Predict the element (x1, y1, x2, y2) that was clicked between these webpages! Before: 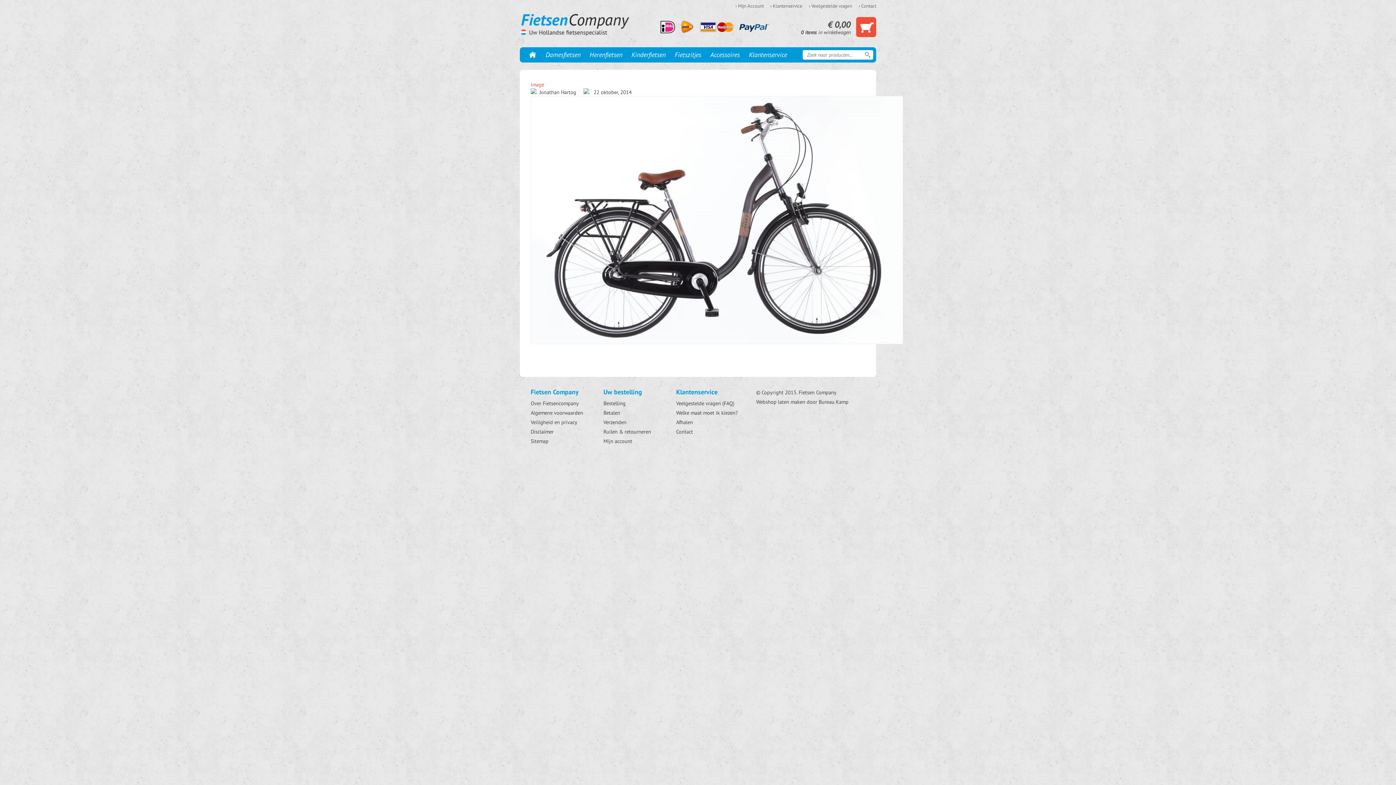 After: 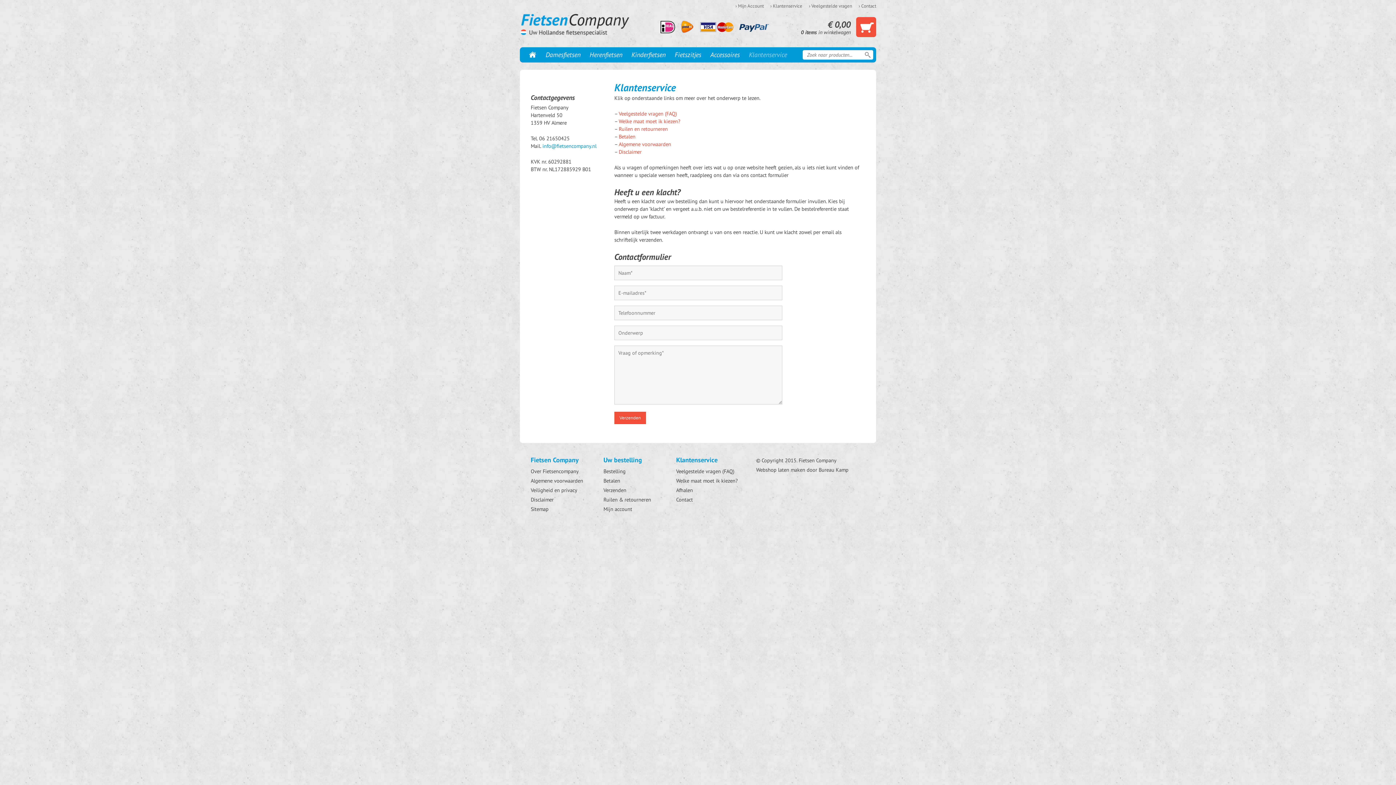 Action: bbox: (749, 50, 787, 58) label: Klantenservice